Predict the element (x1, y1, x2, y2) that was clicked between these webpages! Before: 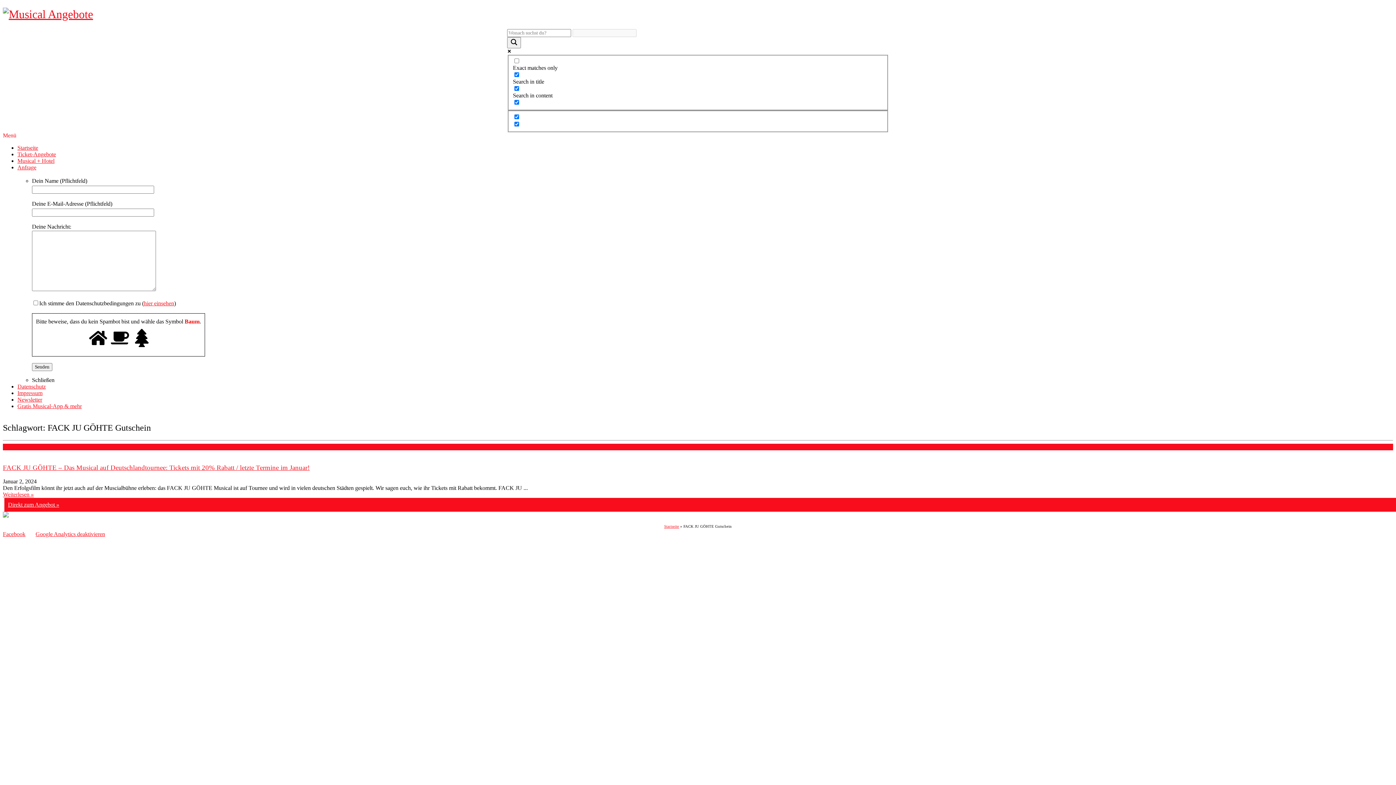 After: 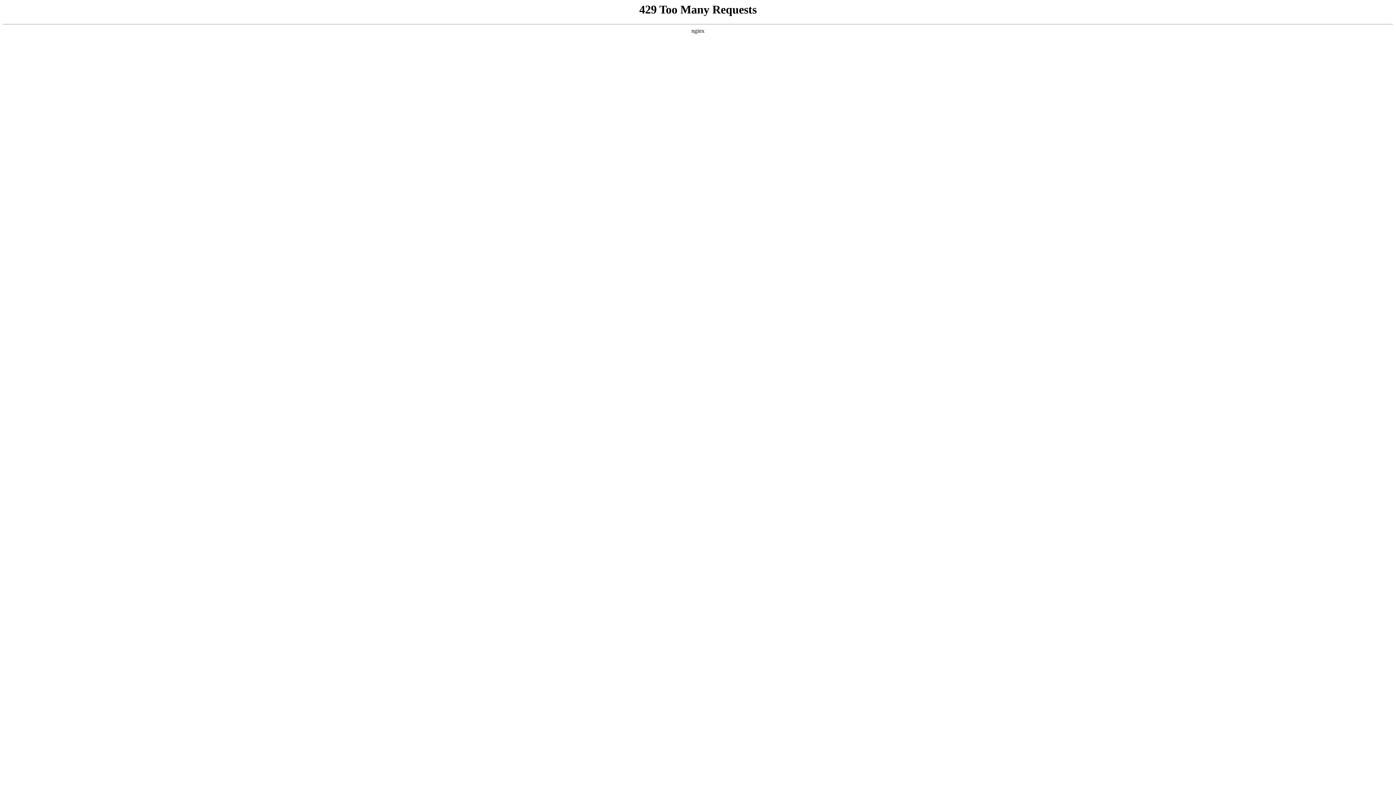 Action: label: Impressum bbox: (17, 390, 42, 396)